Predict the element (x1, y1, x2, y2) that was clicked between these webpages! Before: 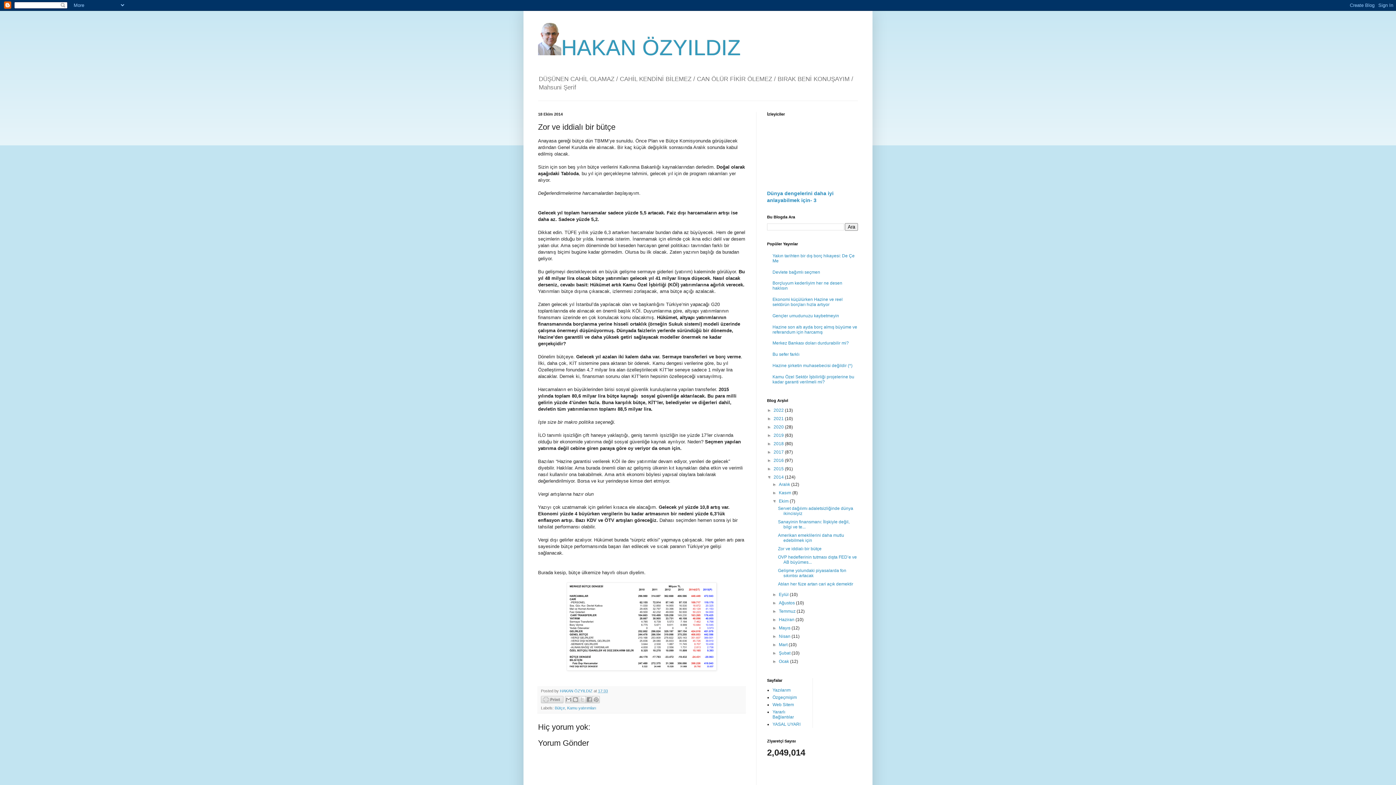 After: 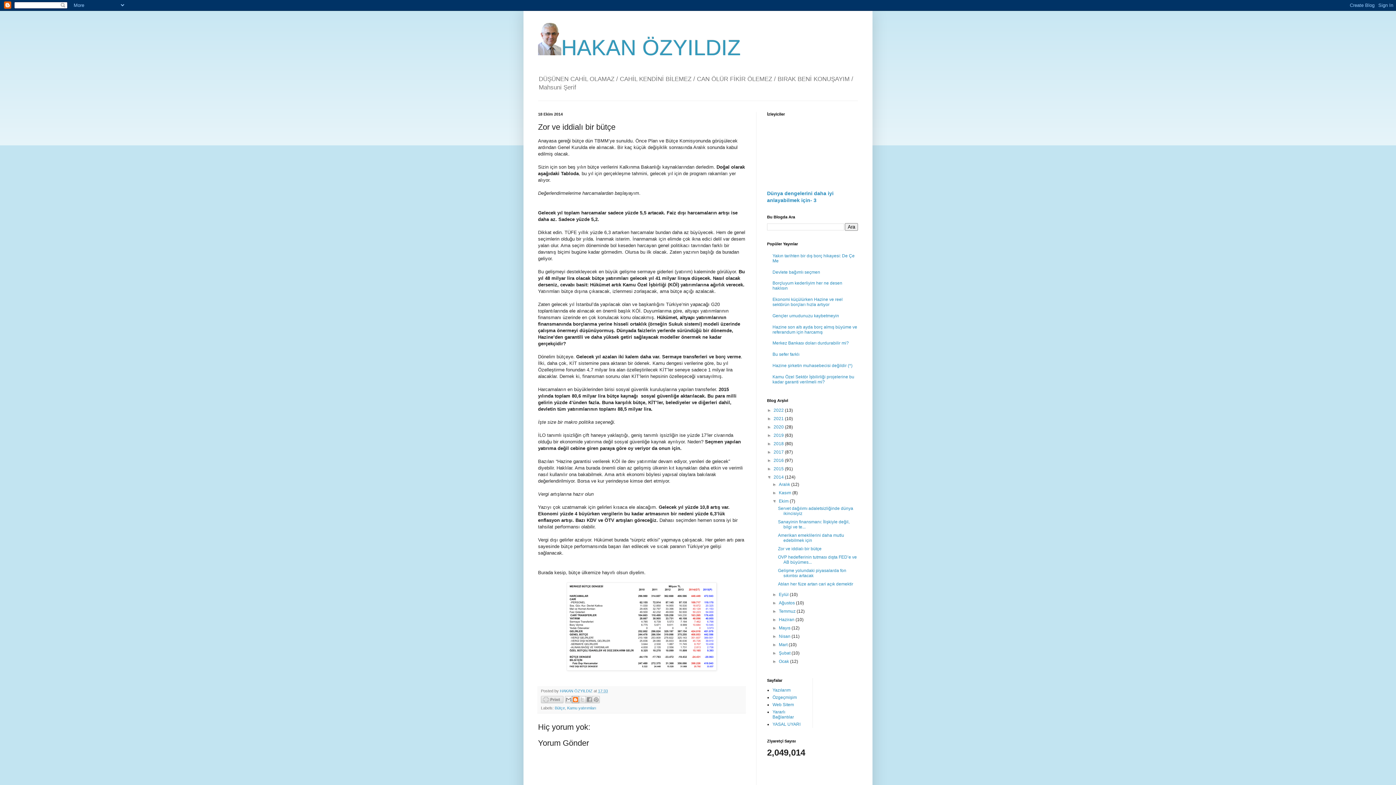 Action: label: BlogThis! bbox: (572, 696, 579, 703)